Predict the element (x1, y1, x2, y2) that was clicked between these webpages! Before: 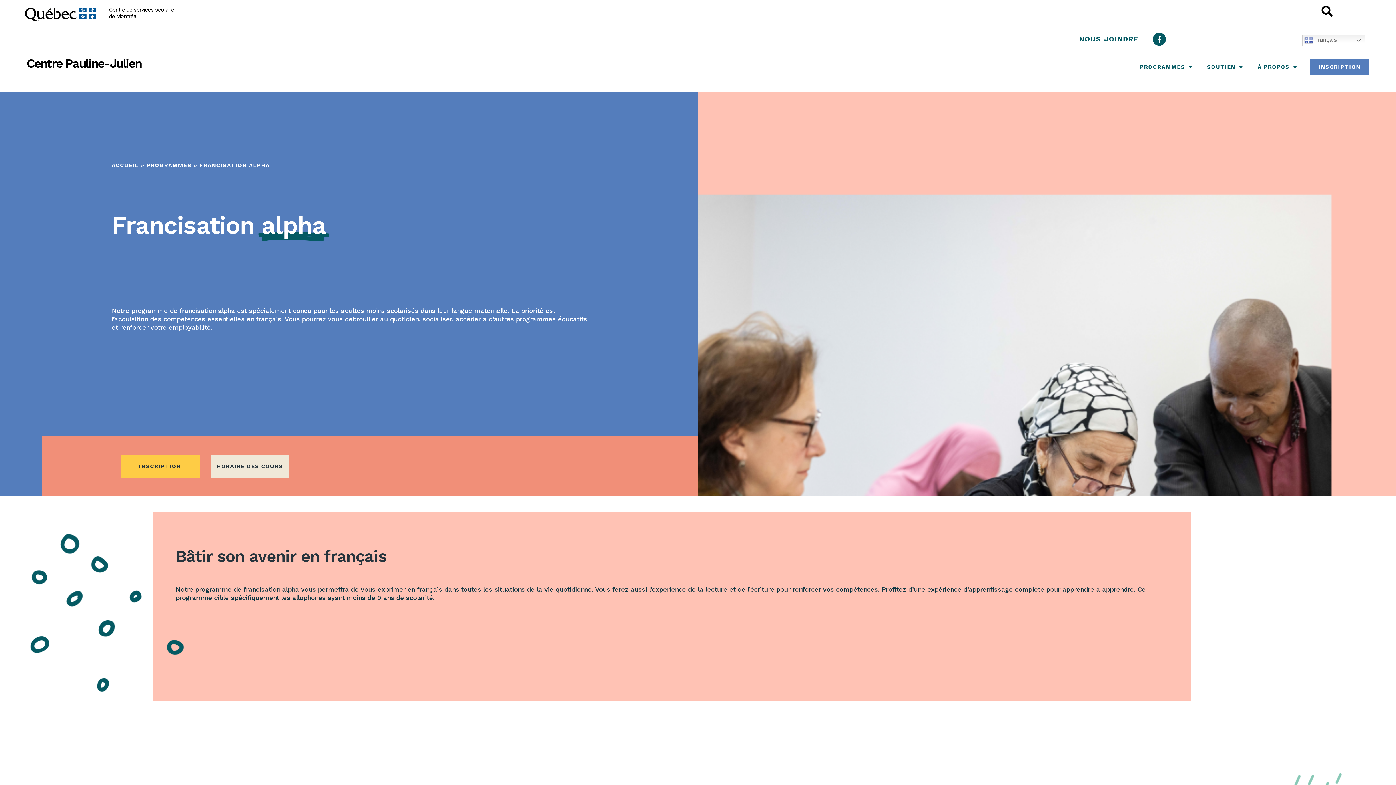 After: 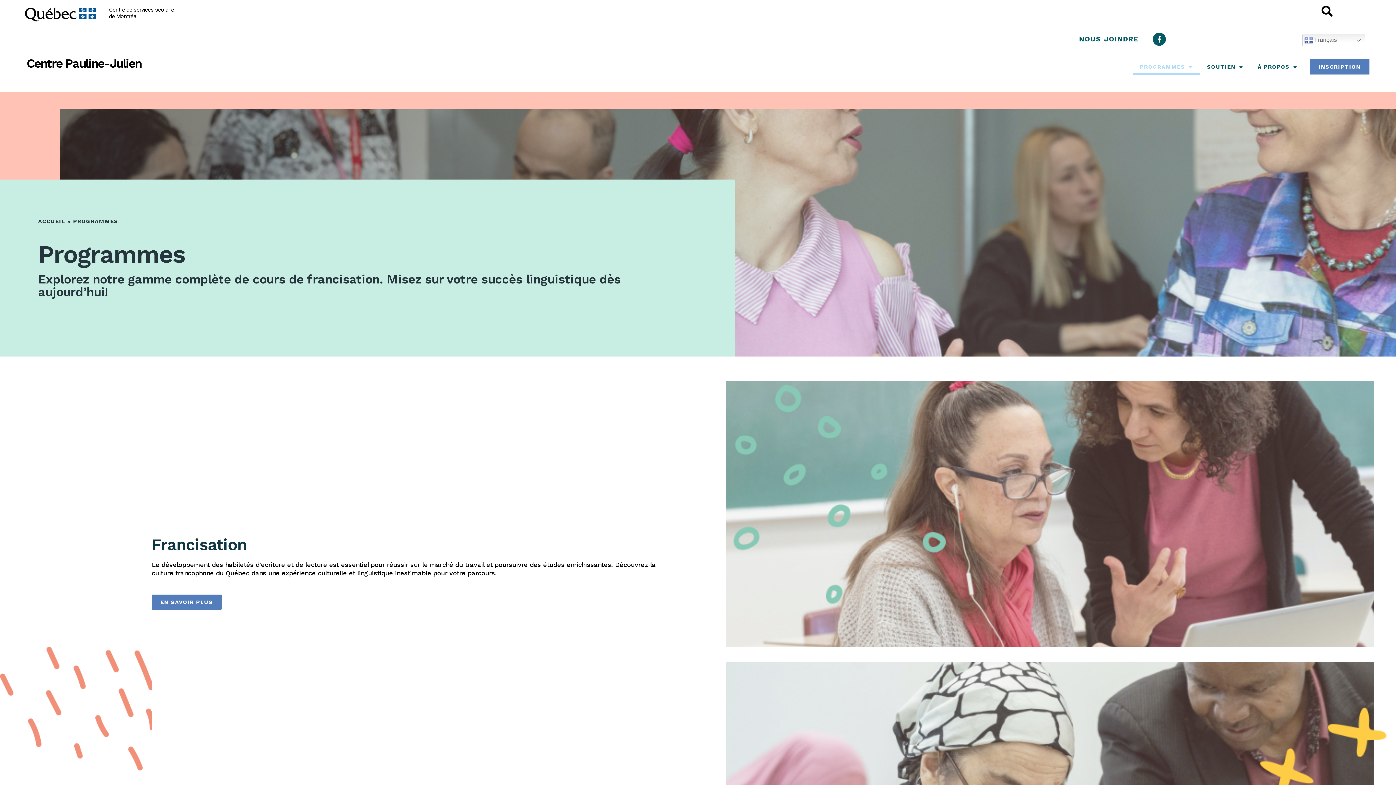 Action: label: PROGRAMMES bbox: (146, 162, 191, 168)